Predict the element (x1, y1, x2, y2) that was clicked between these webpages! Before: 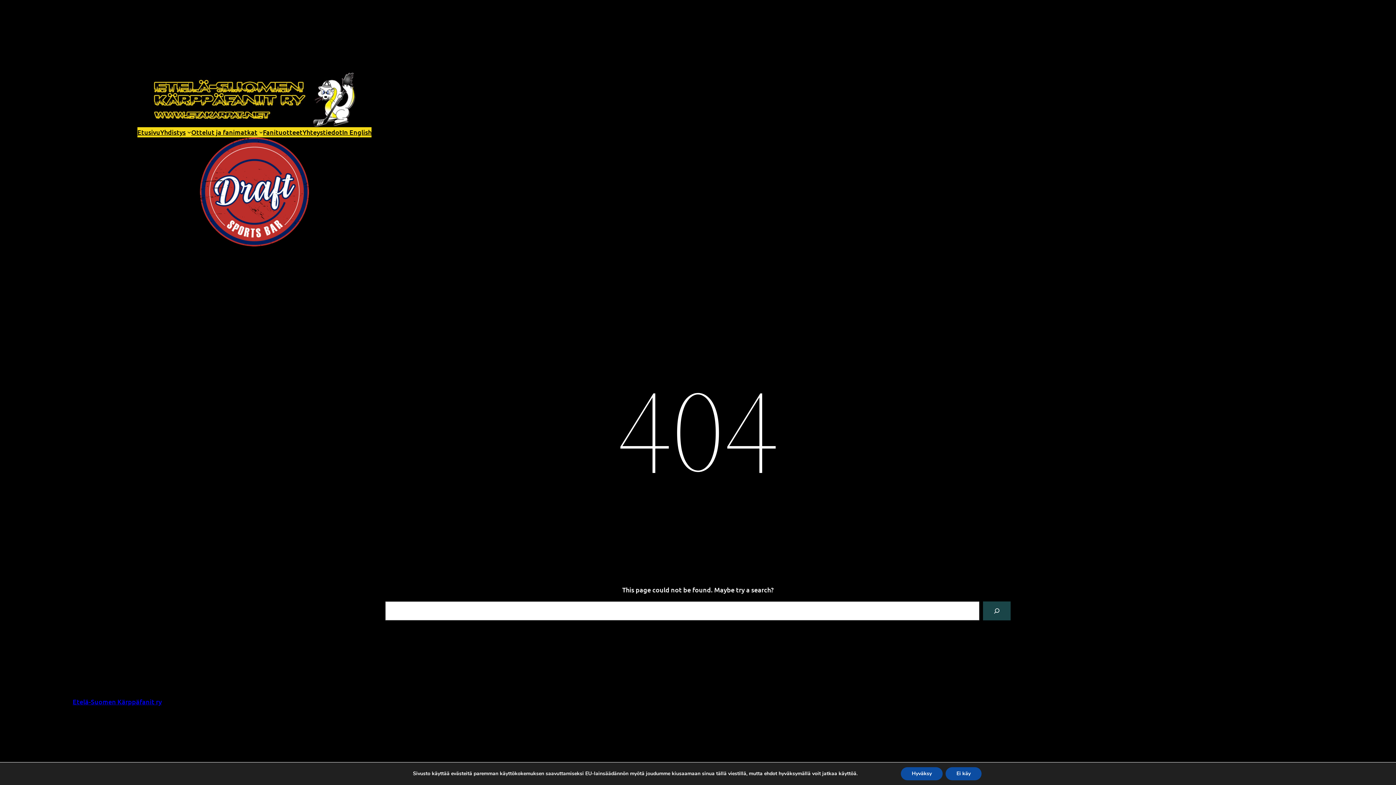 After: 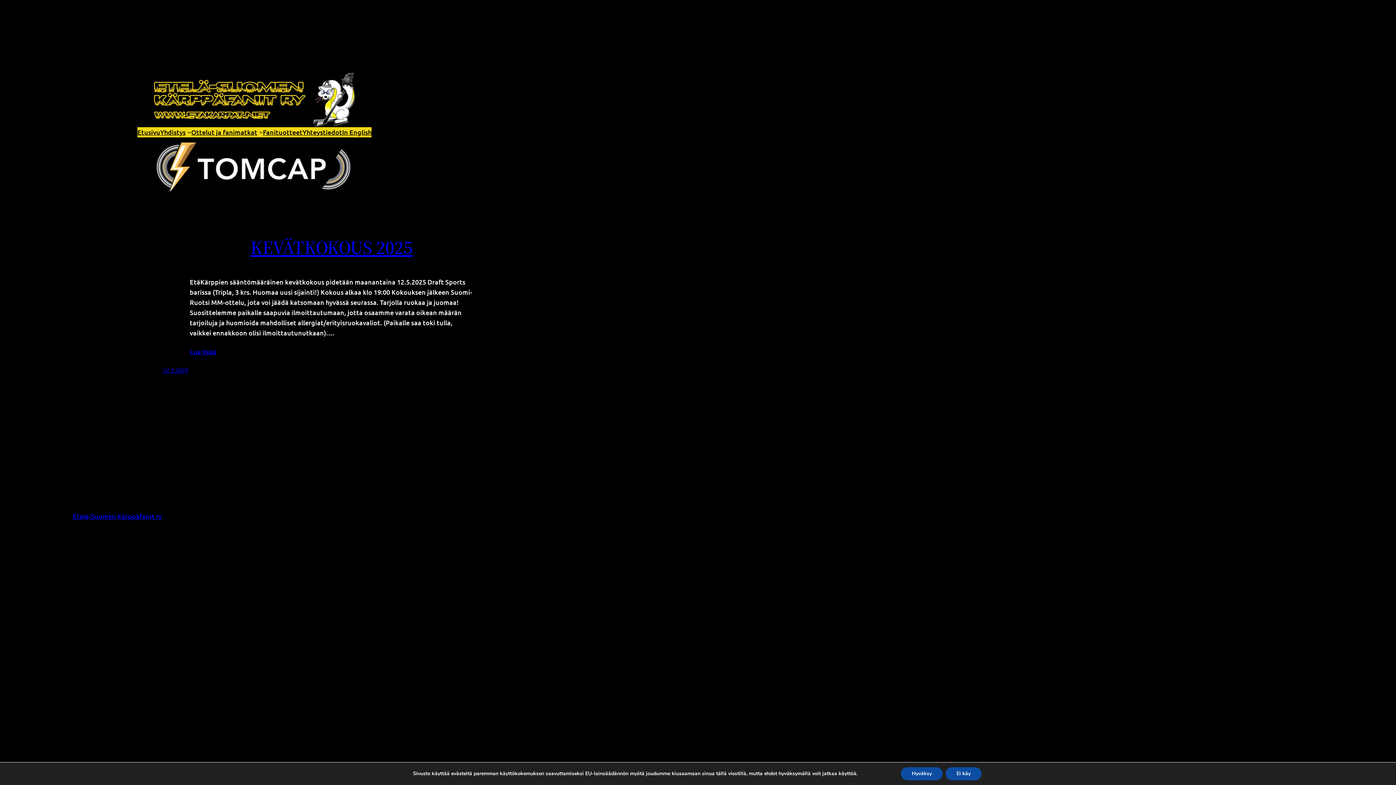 Action: bbox: (72, 697, 161, 706) label: Etelä-Suomen Kärppäfanit ry